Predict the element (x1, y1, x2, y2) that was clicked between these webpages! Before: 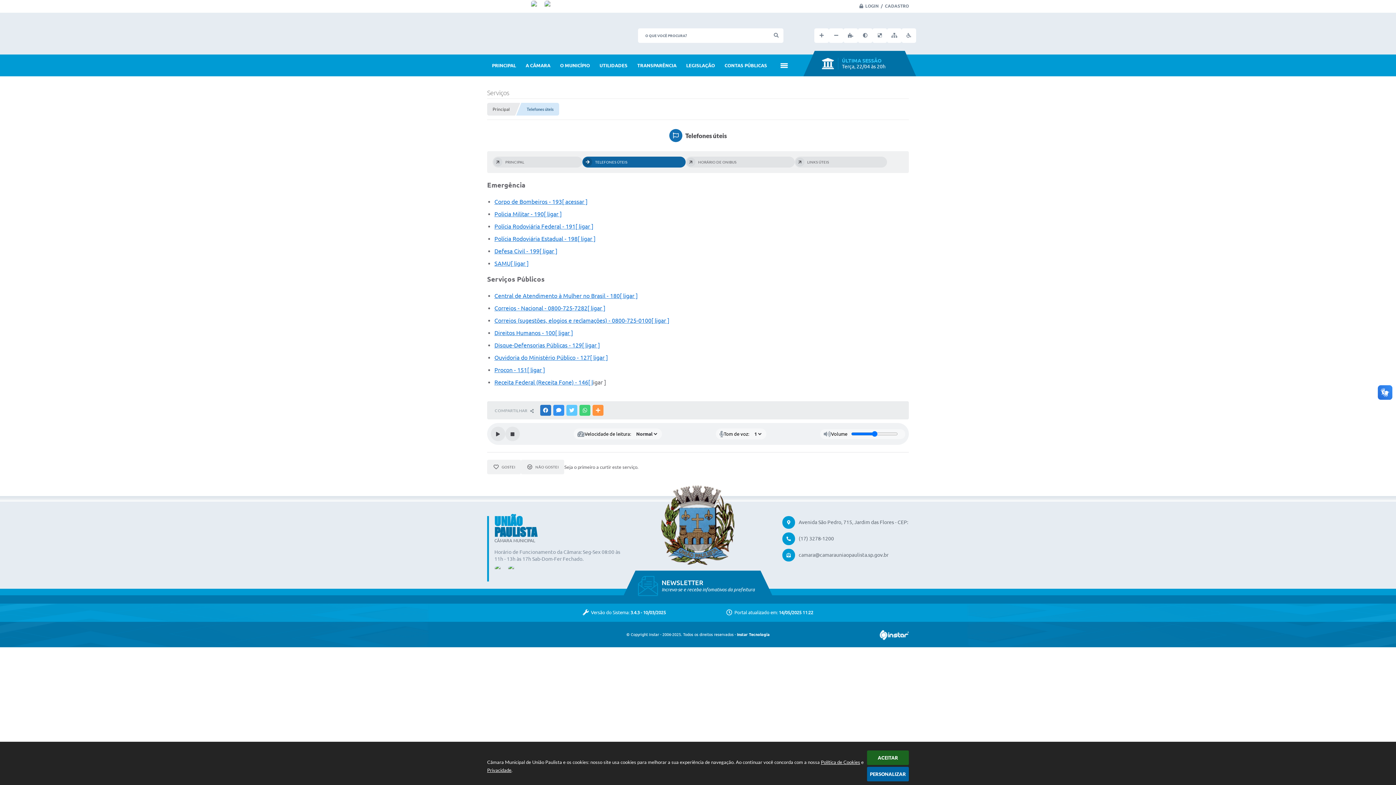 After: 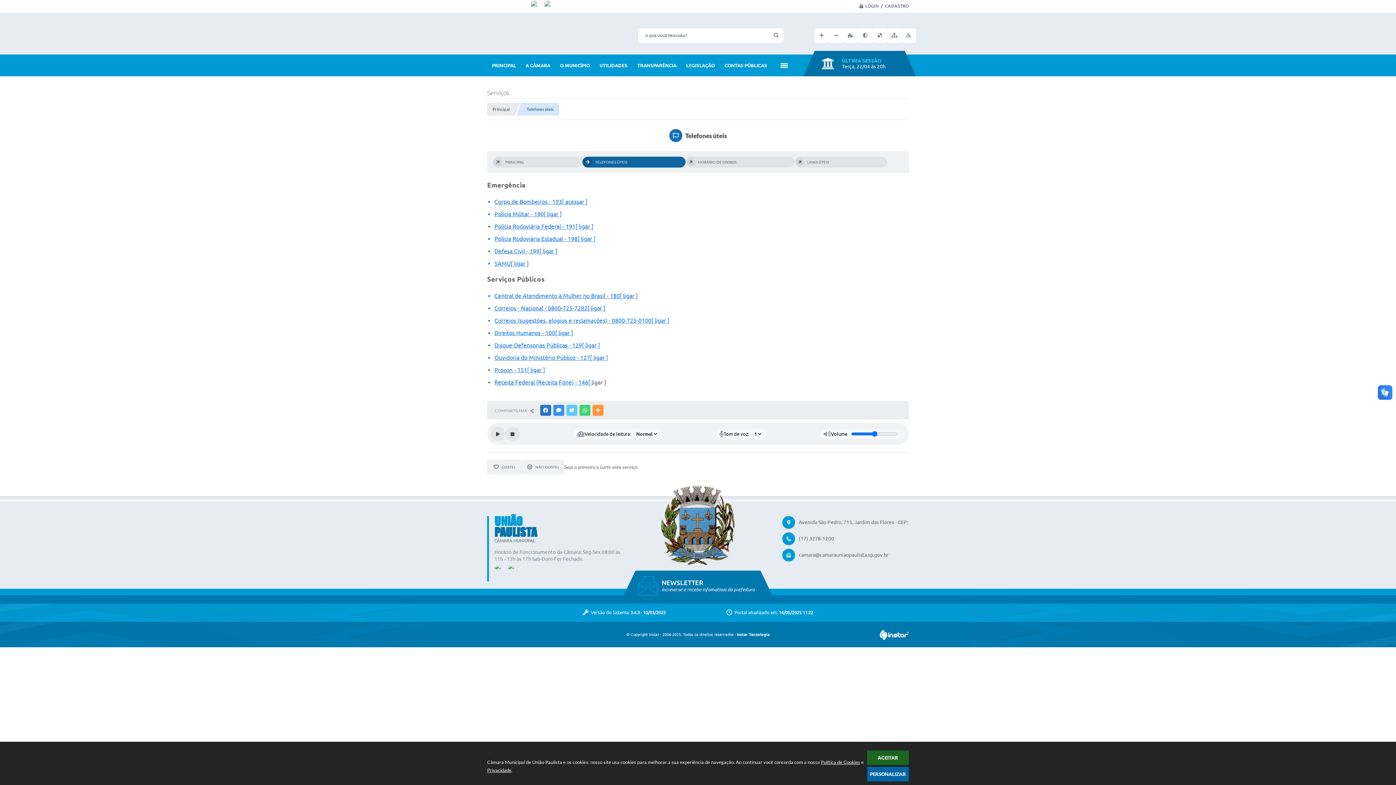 Action: label: Direitos Humanos - 100[ ligar ] bbox: (494, 329, 573, 336)